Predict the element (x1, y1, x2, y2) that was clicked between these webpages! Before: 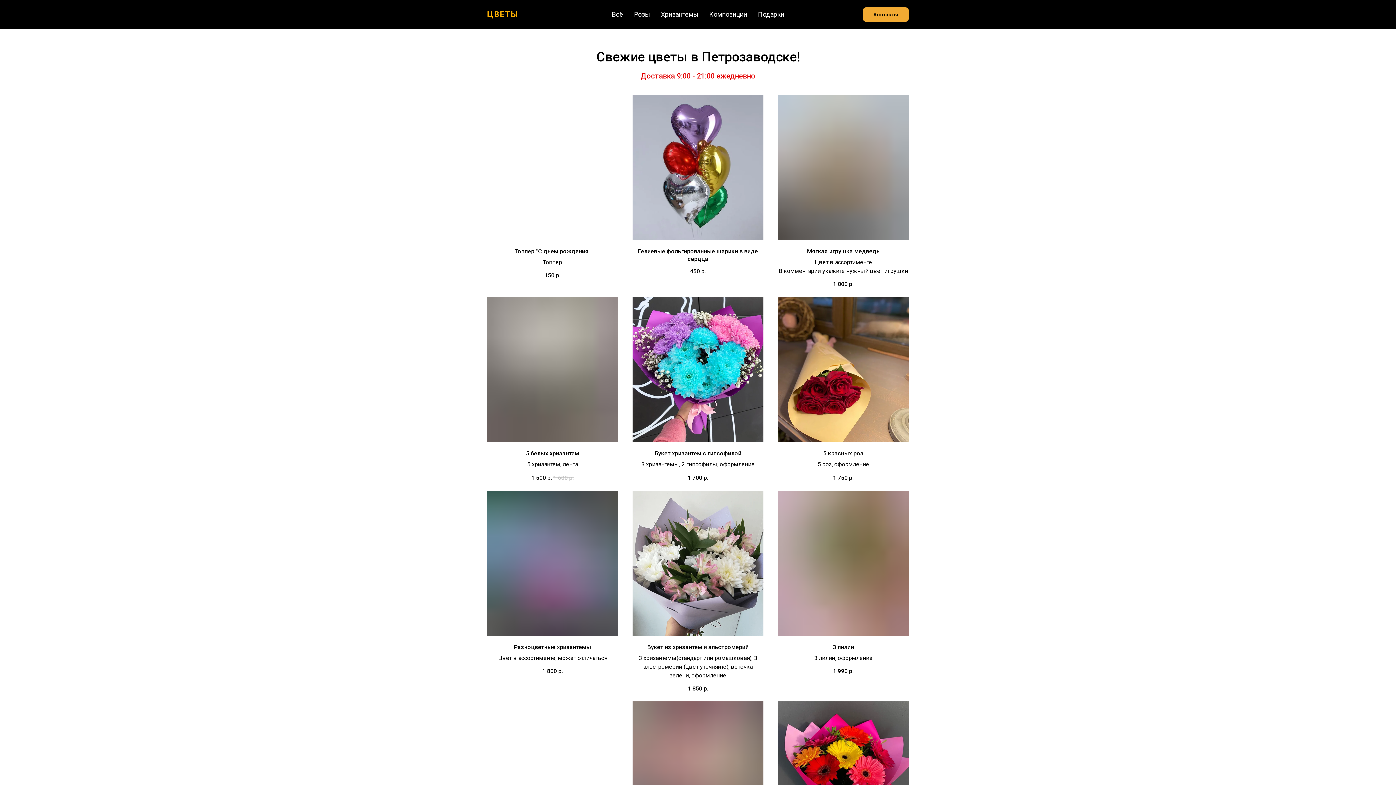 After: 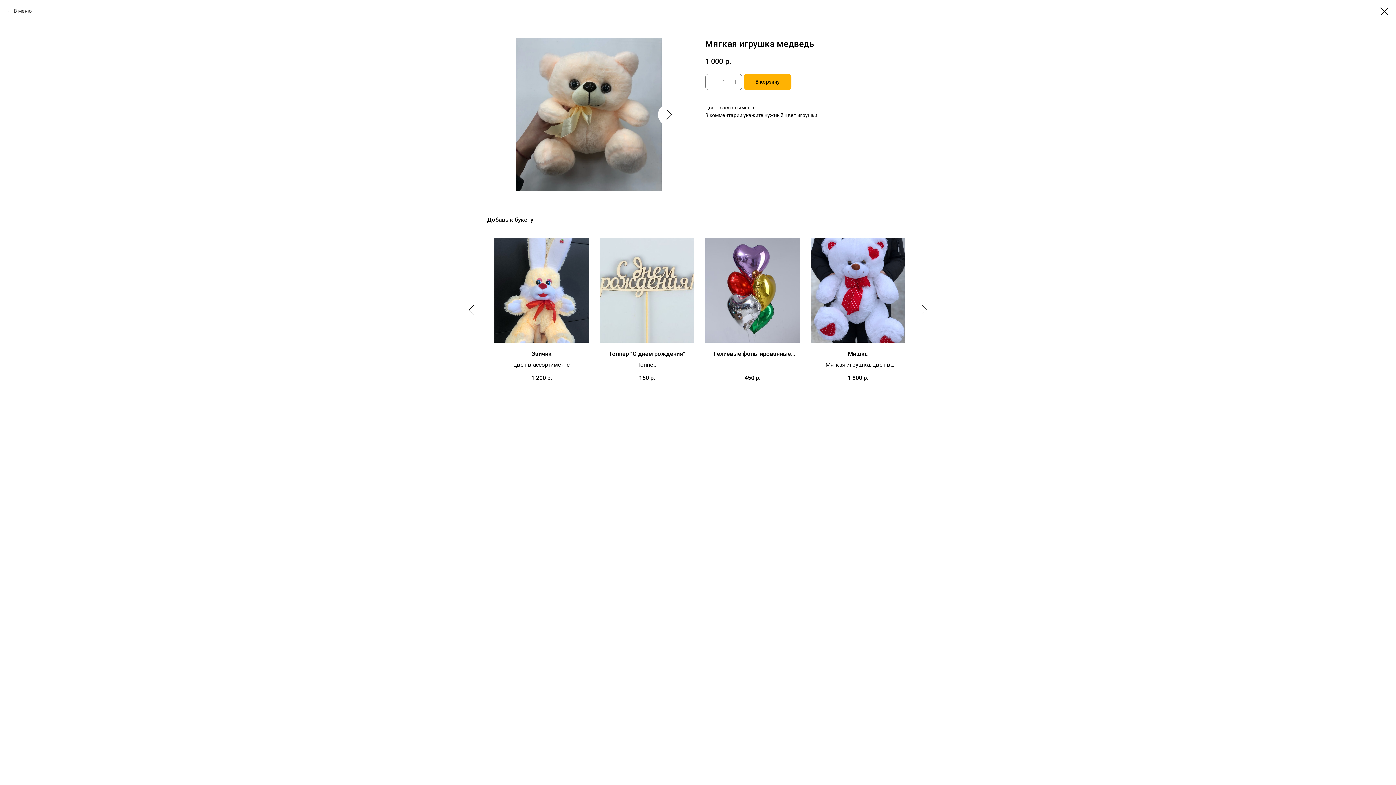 Action: bbox: (778, 94, 909, 288) label: Мягкая игрушка медведь
Цвет в ассортименте
В комментарии укажите нужный цвет игрушки
1 000р.